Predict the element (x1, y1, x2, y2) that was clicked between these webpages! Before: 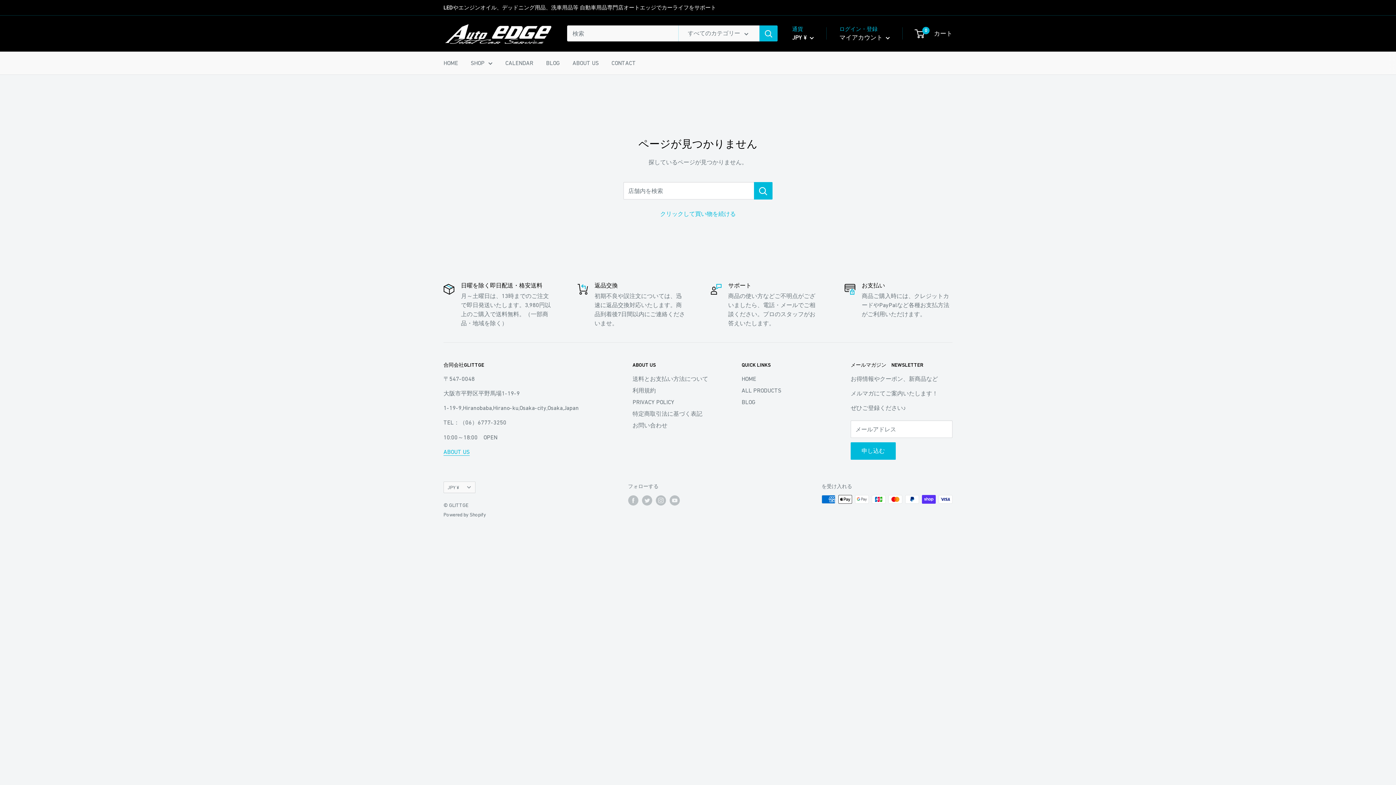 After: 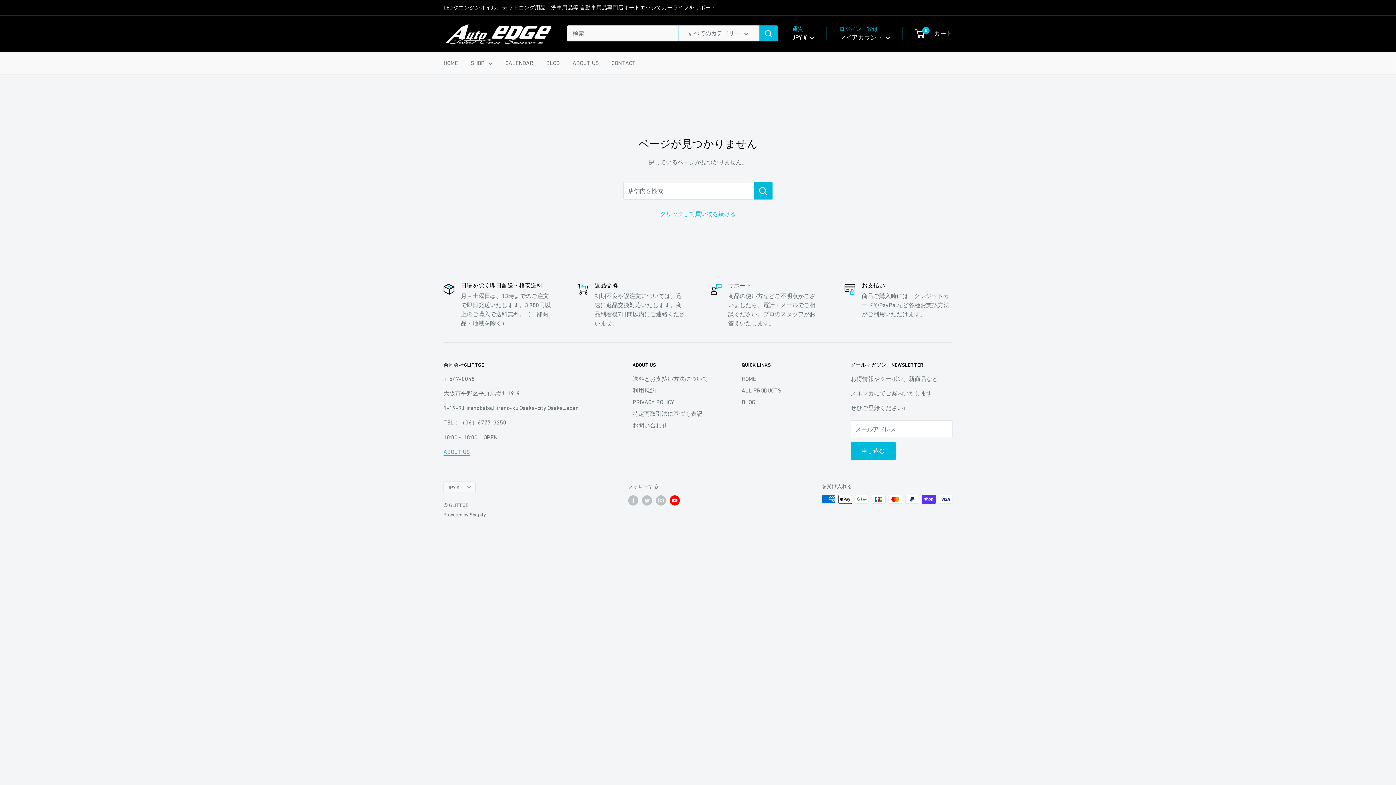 Action: bbox: (669, 495, 679, 505) label: YouTubeでフォロー